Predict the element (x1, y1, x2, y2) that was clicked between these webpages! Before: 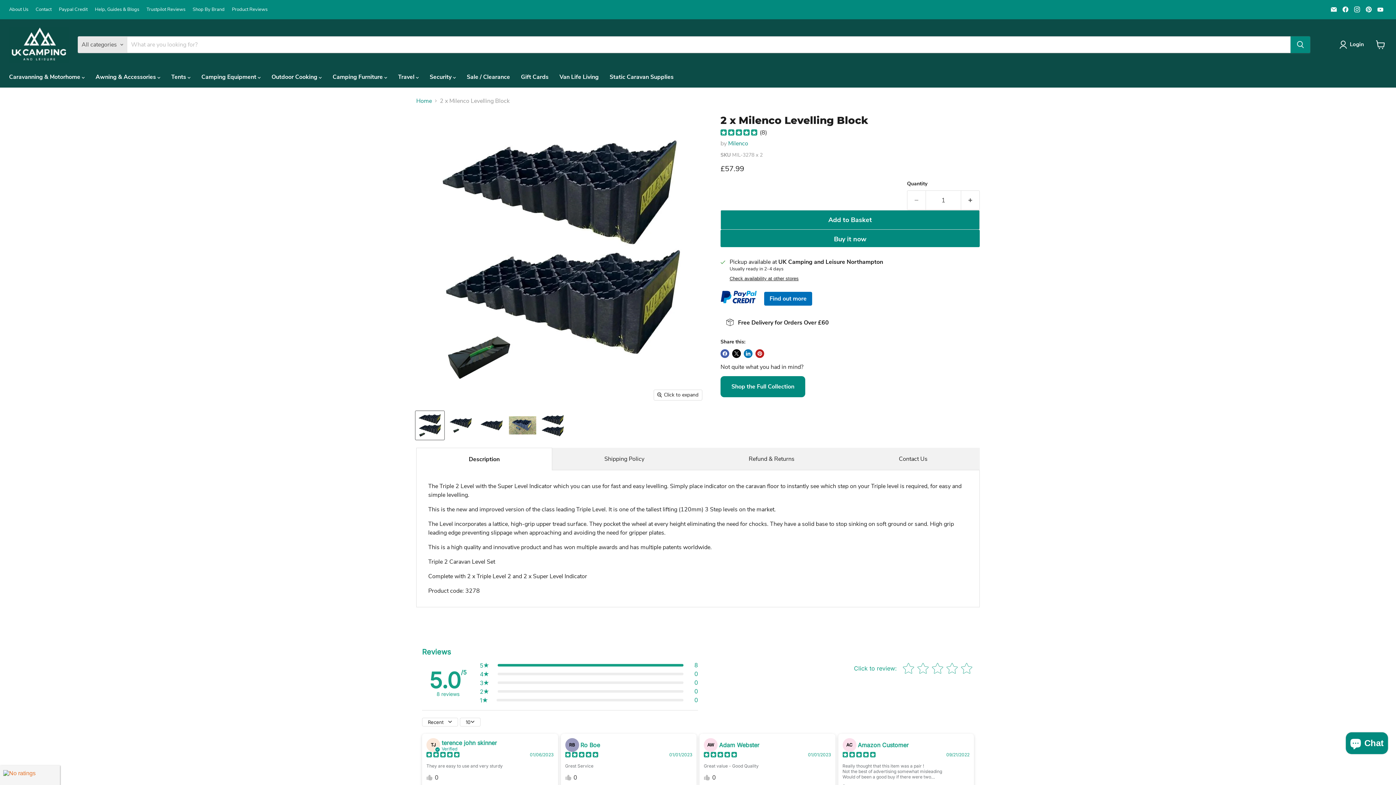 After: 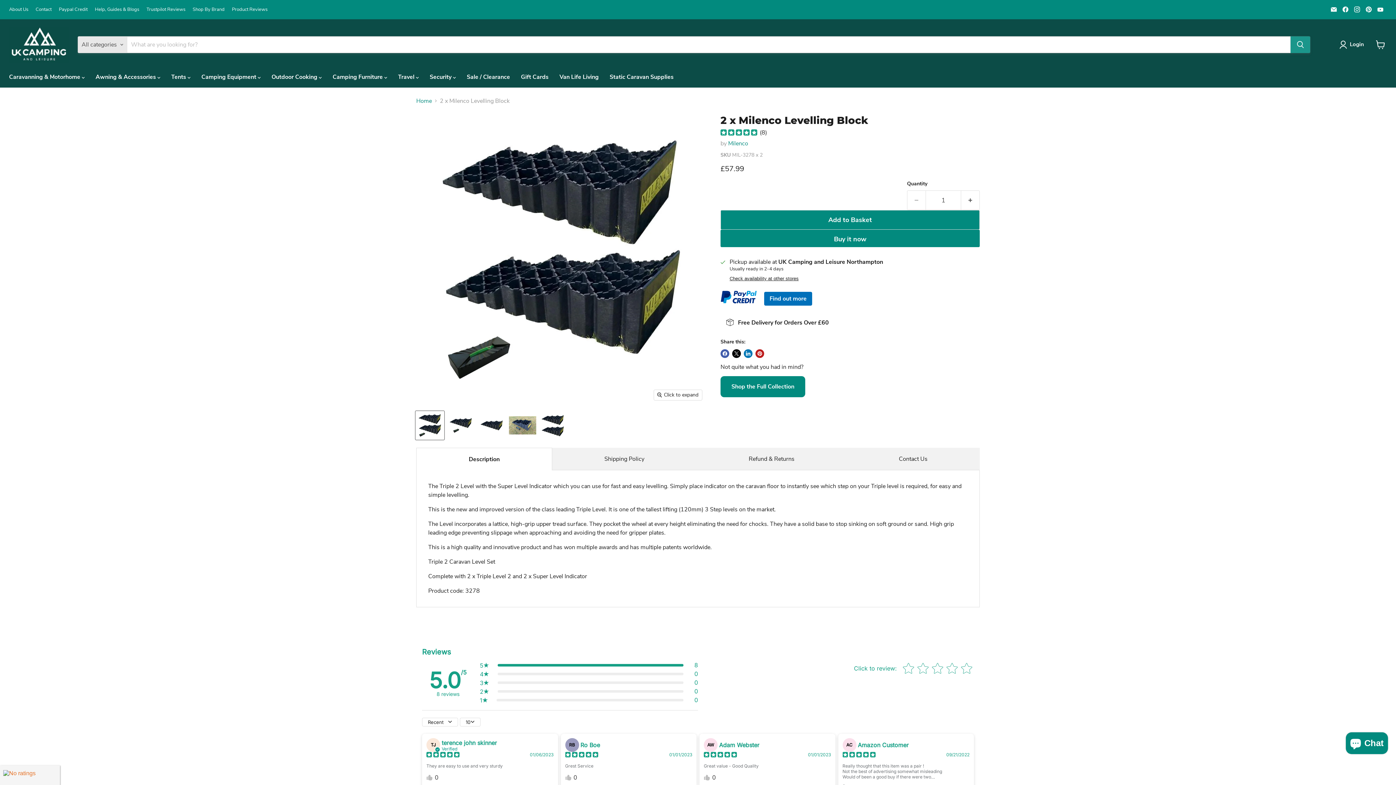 Action: label: Search bbox: (1290, 36, 1310, 53)